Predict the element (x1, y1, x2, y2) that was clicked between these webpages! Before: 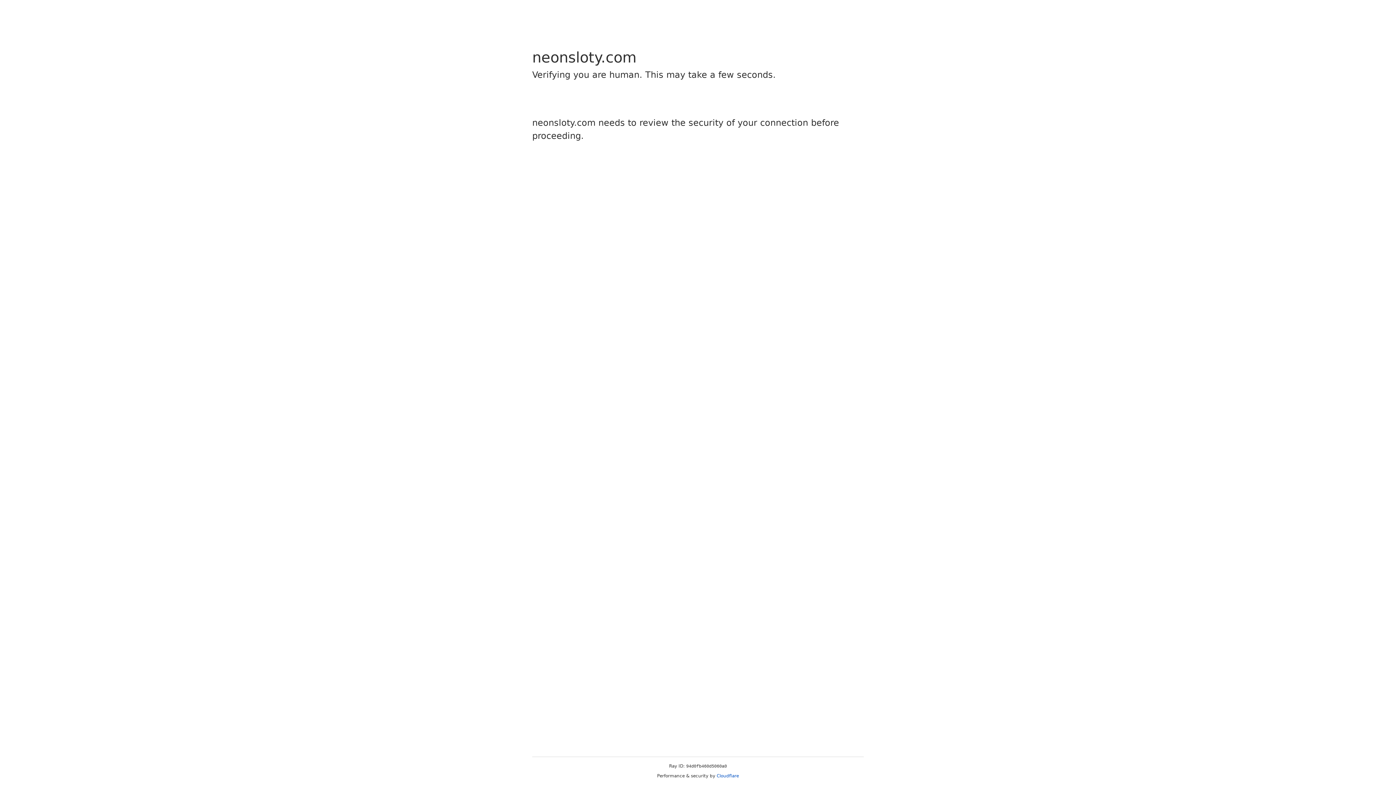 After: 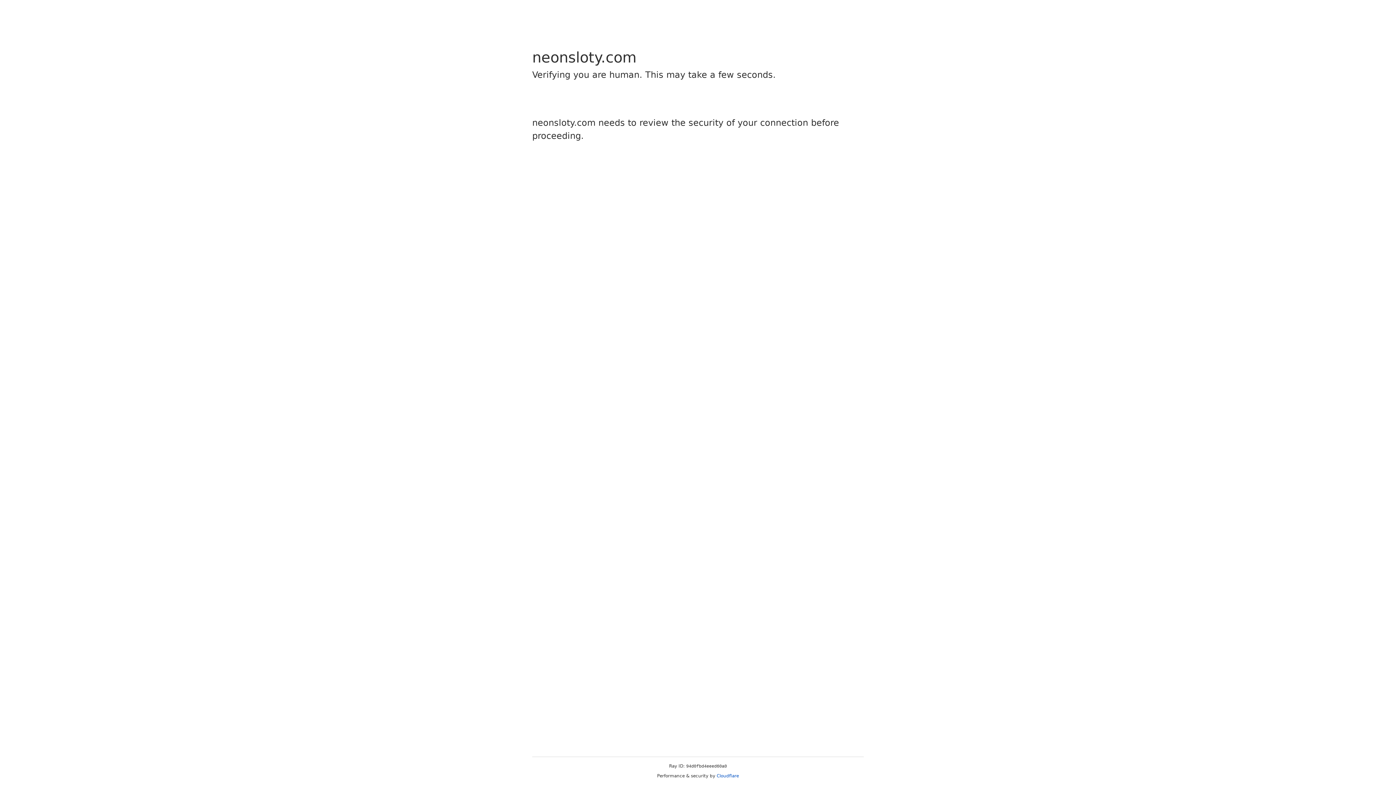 Action: label: Cloudflare bbox: (716, 773, 739, 778)